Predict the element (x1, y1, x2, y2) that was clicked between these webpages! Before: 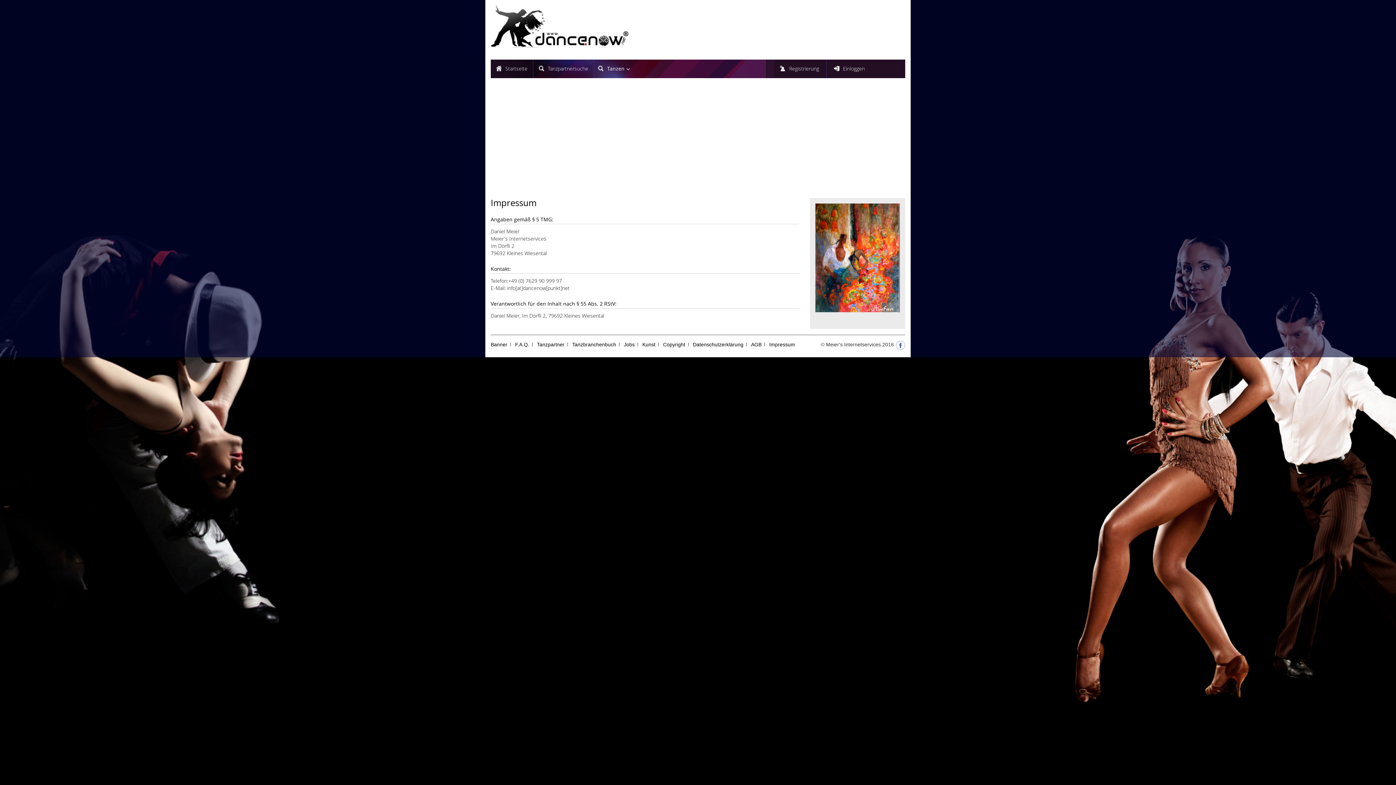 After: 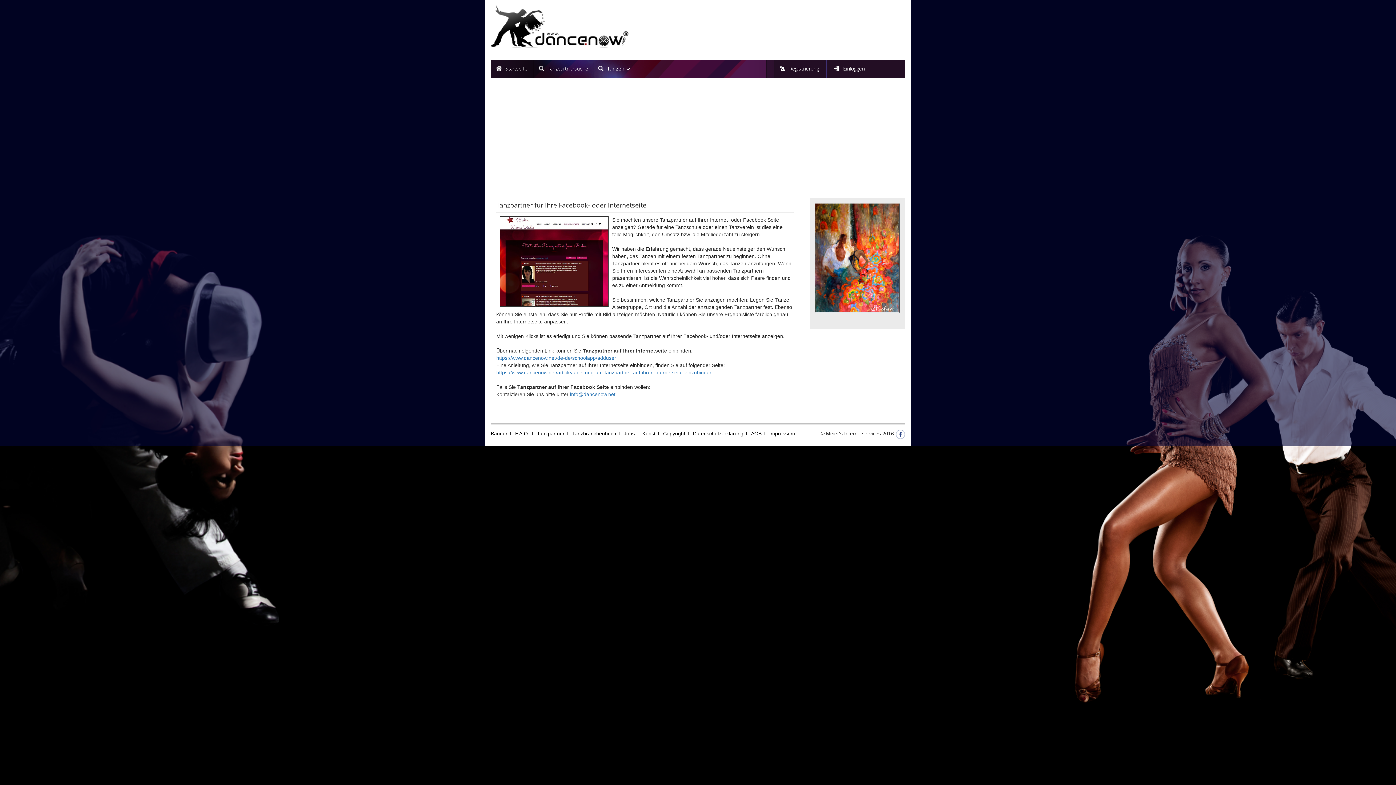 Action: bbox: (537, 341, 564, 347) label: Tanzpartner